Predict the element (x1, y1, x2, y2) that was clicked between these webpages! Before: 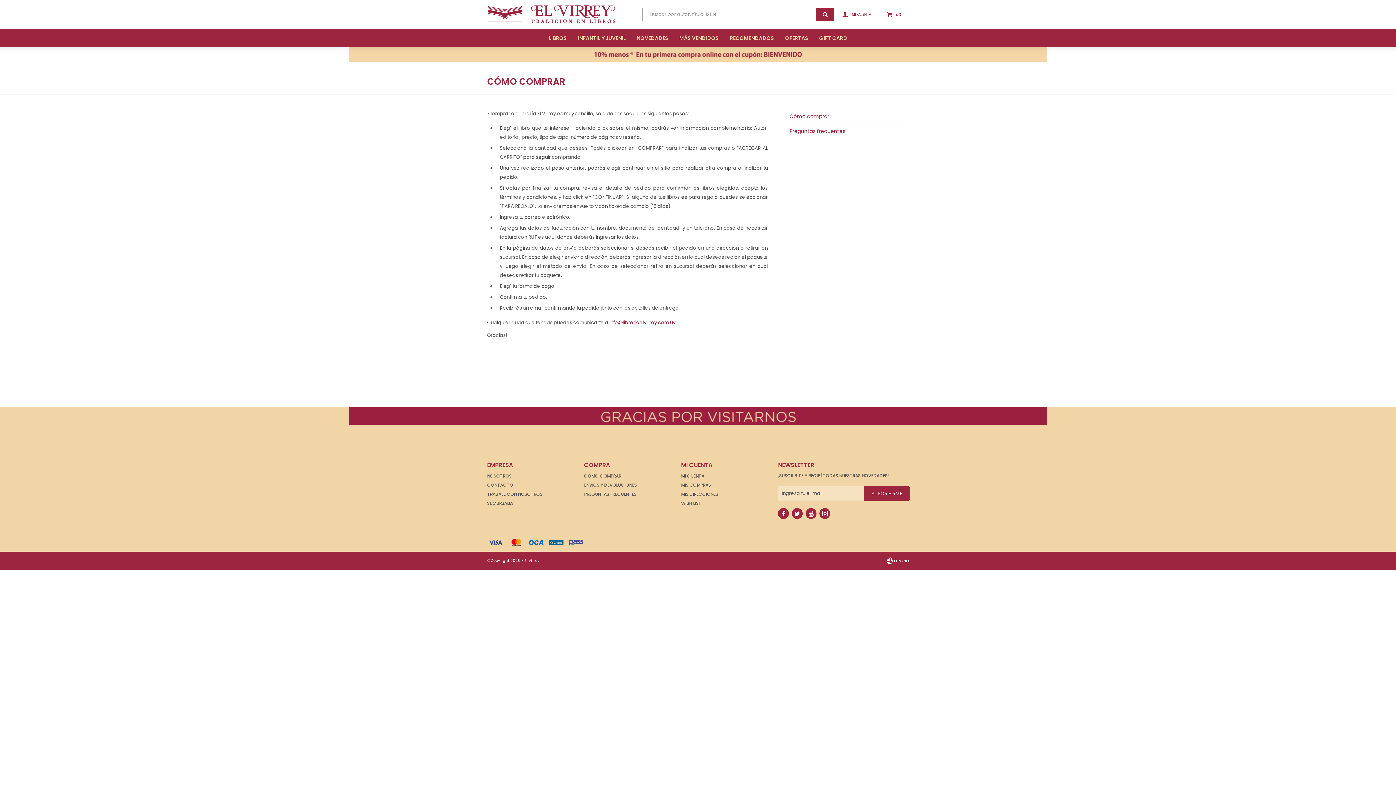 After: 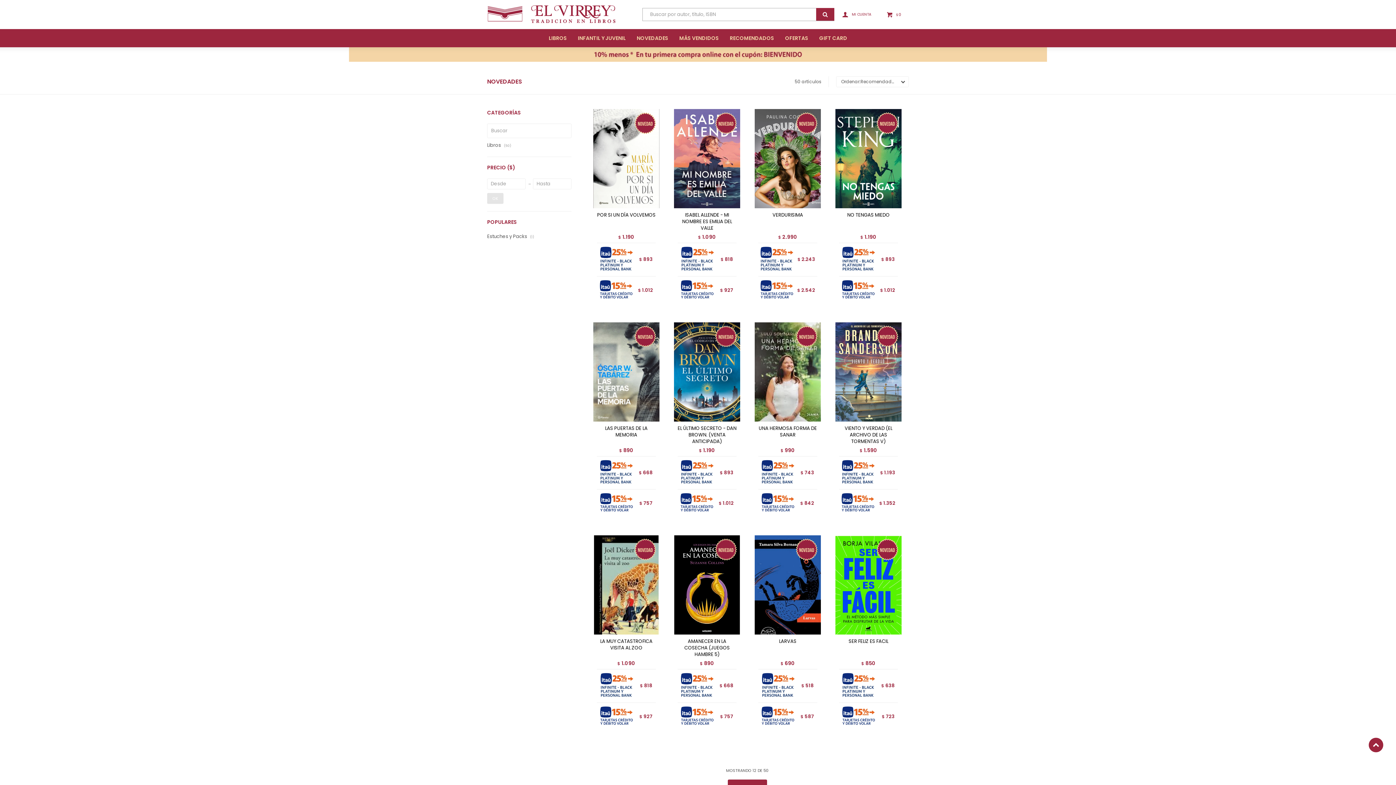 Action: bbox: (636, 29, 668, 47) label: NOVEDADES